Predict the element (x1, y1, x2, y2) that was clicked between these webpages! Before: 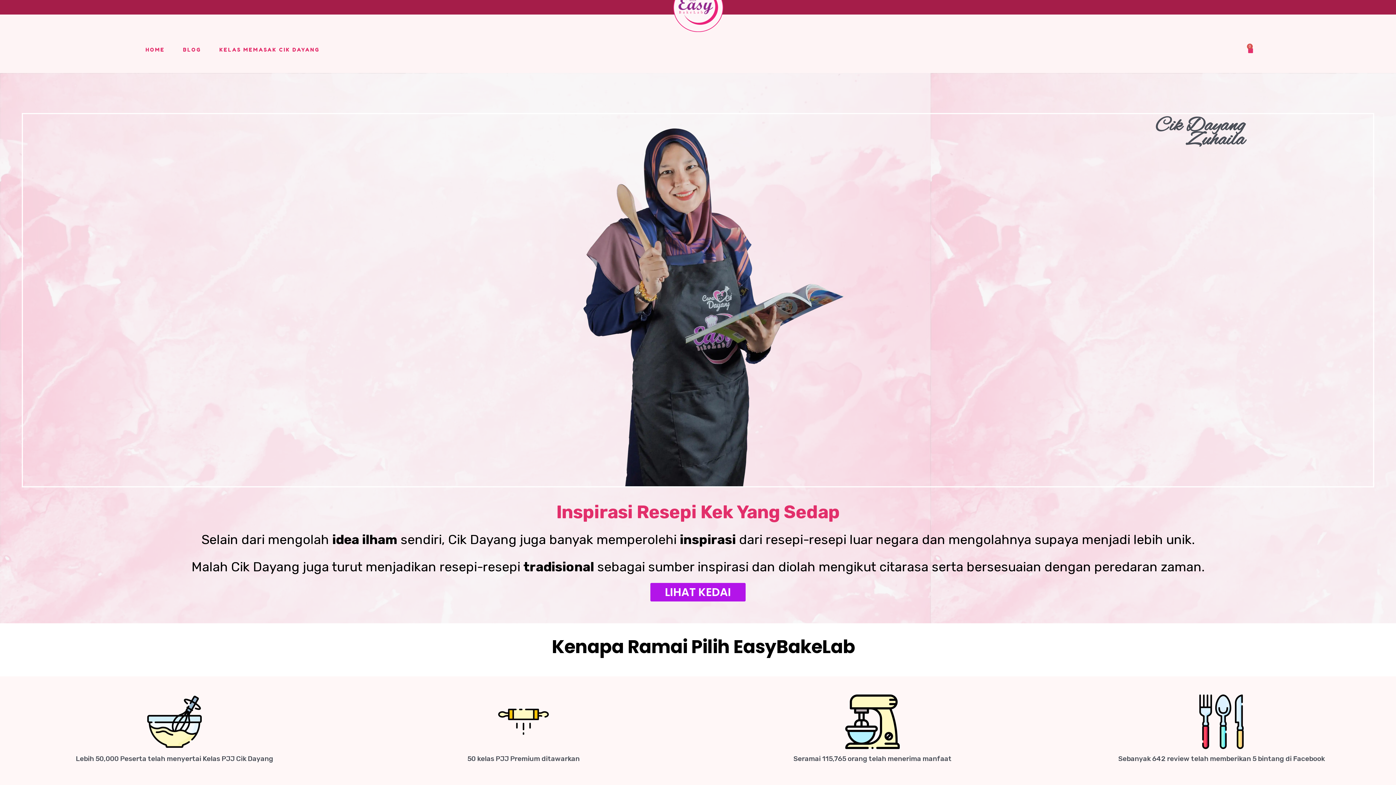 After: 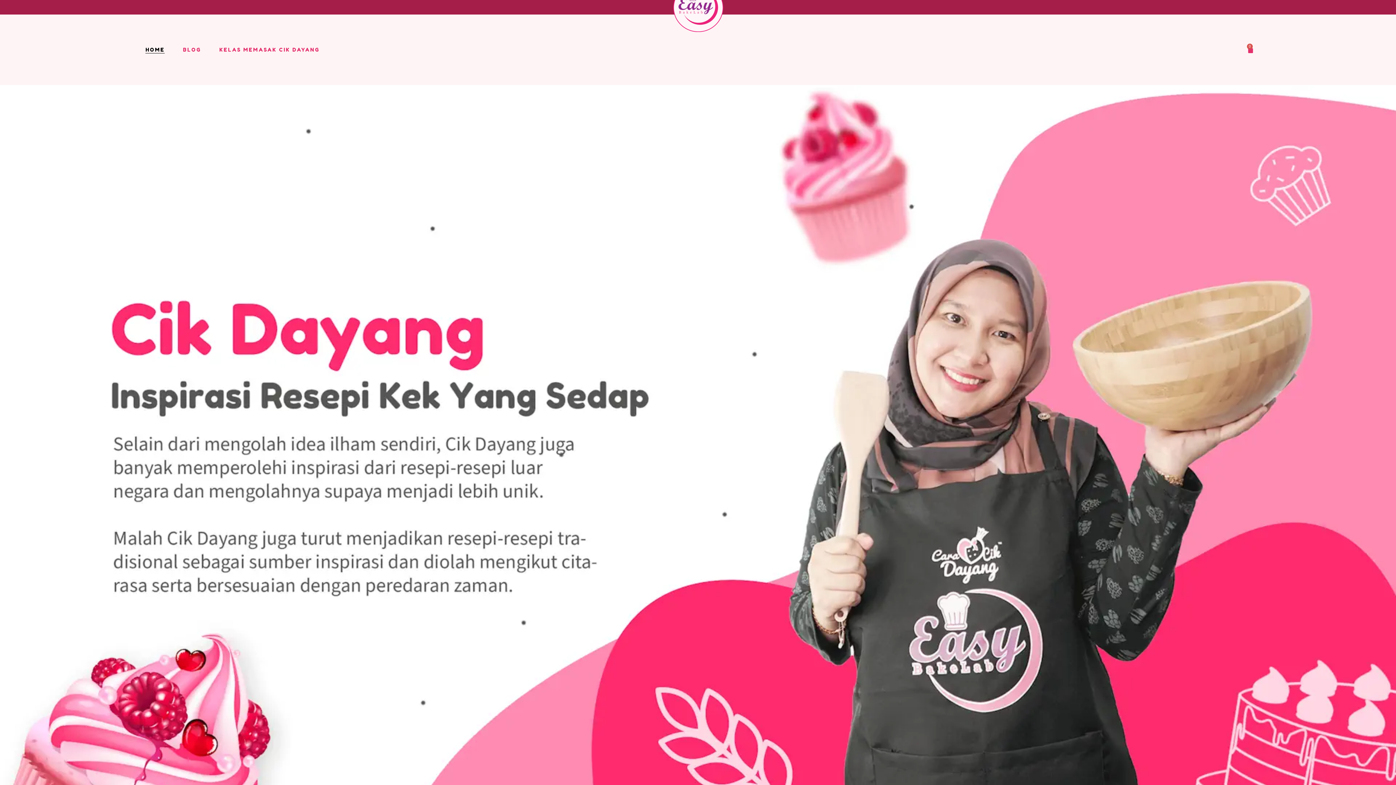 Action: bbox: (652, -16, 743, 31)